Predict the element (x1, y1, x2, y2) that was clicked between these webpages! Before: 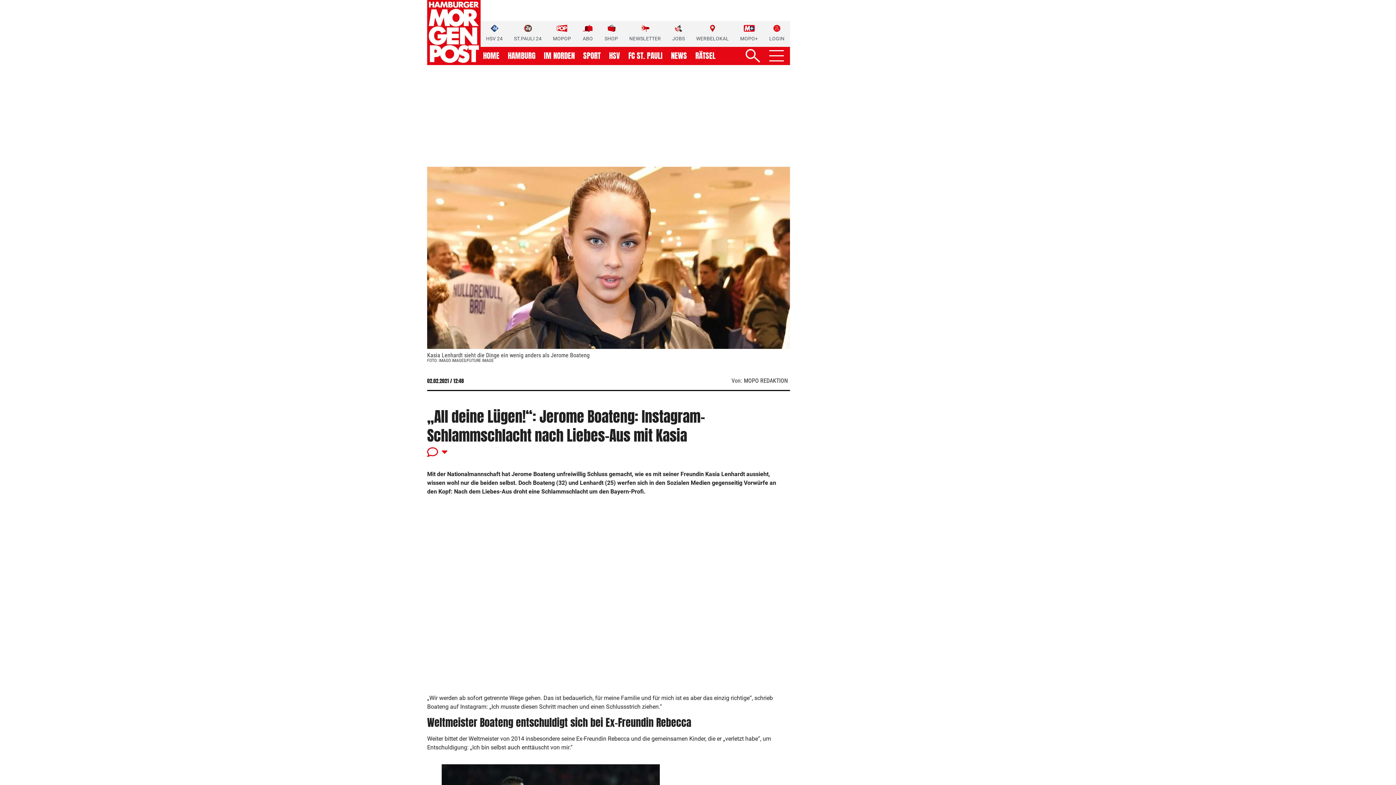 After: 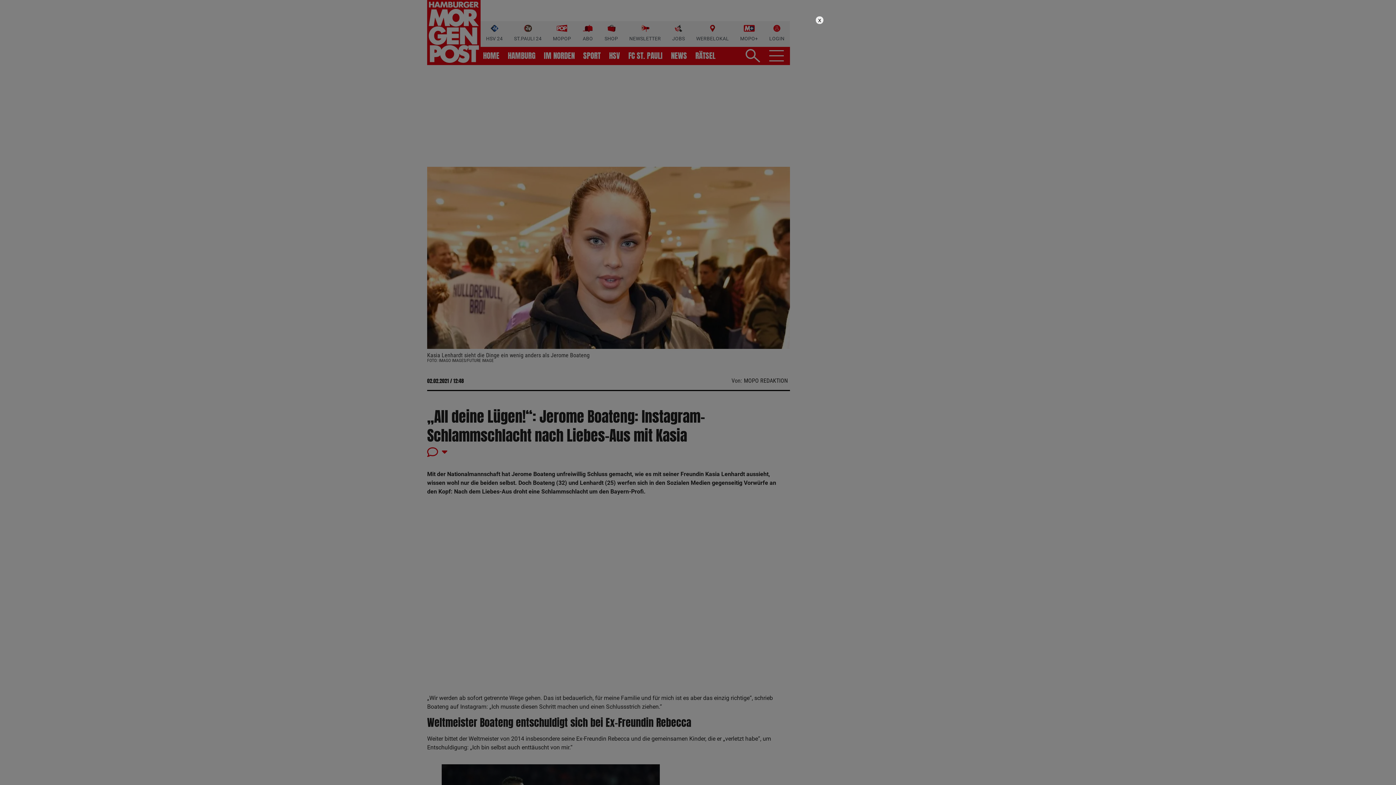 Action: bbox: (769, 24, 784, 42) label: LOGIN